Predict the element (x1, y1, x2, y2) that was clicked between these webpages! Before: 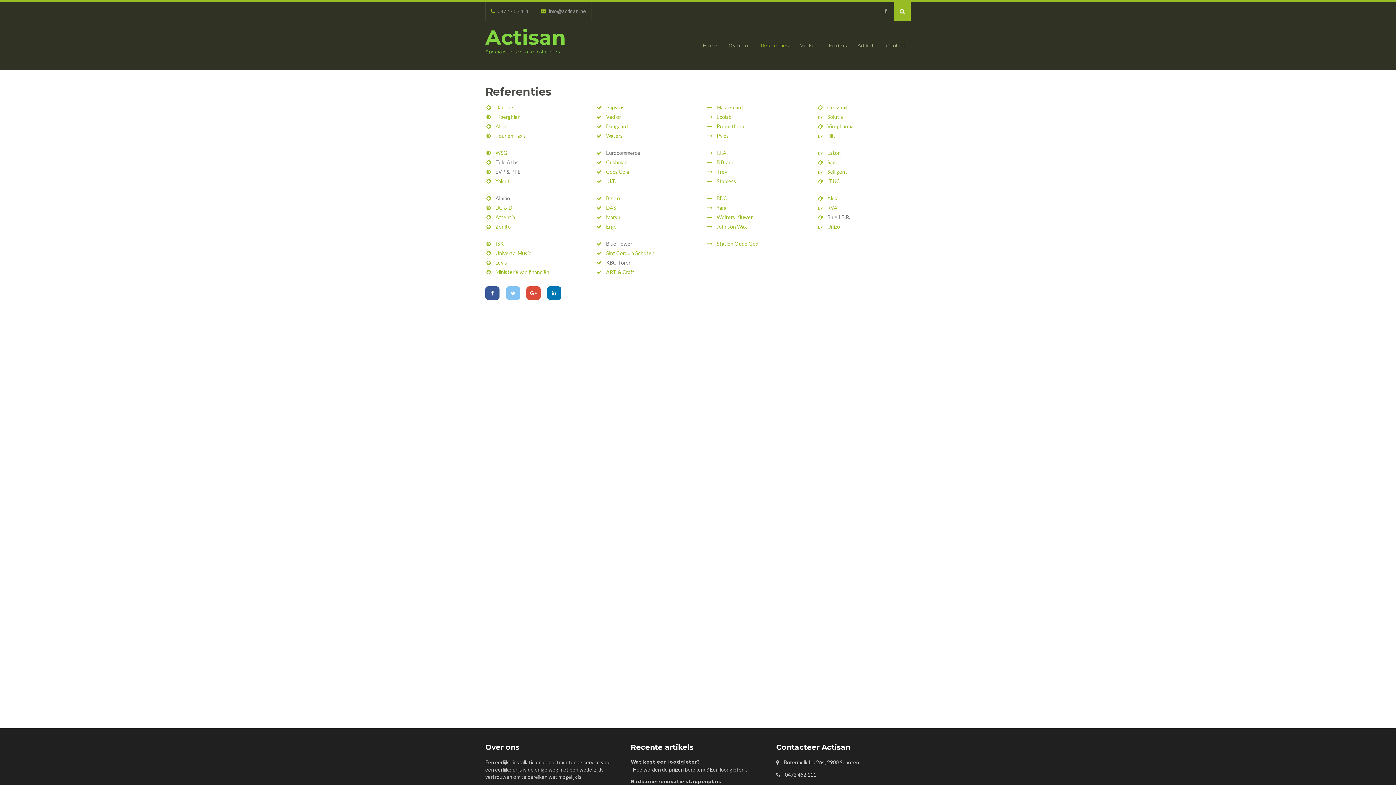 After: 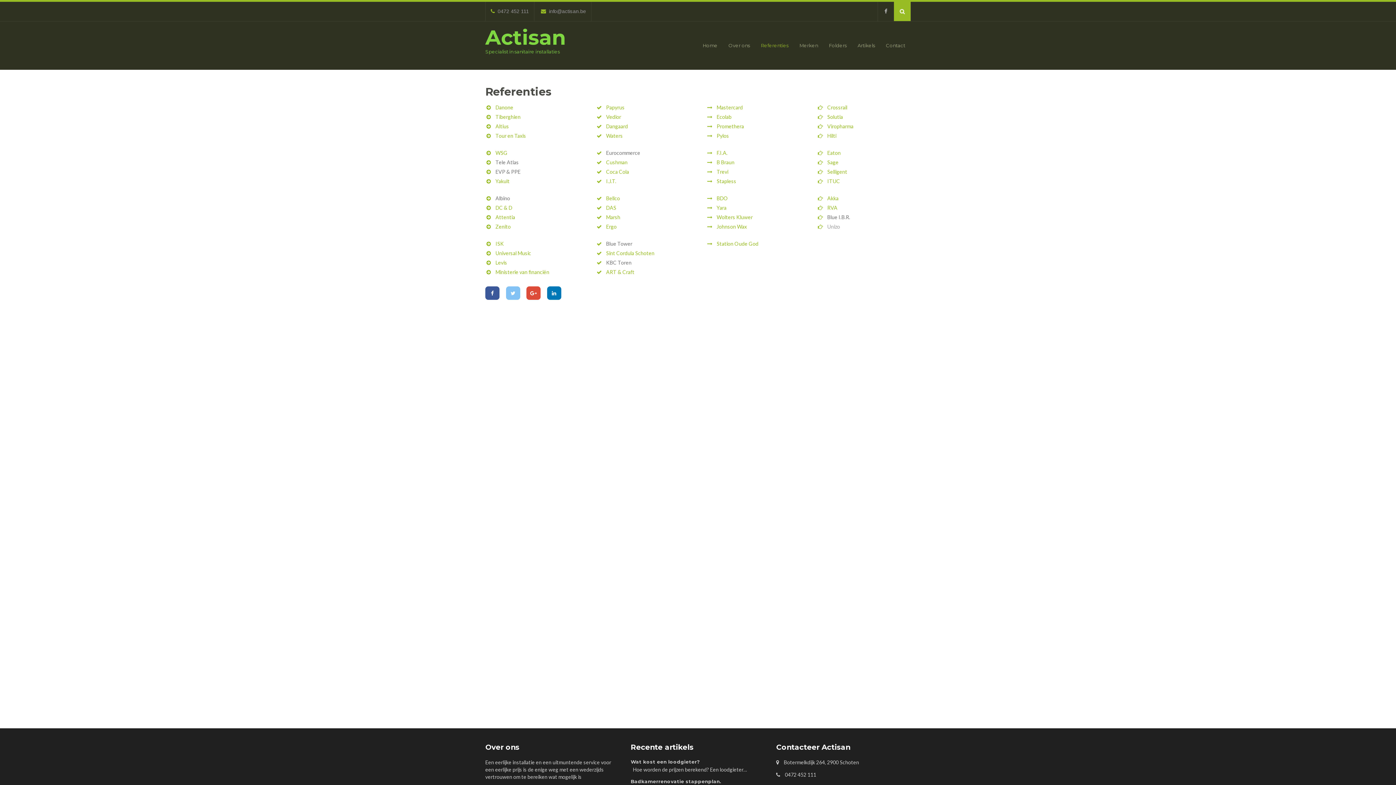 Action: bbox: (827, 223, 840, 229) label: Unizo